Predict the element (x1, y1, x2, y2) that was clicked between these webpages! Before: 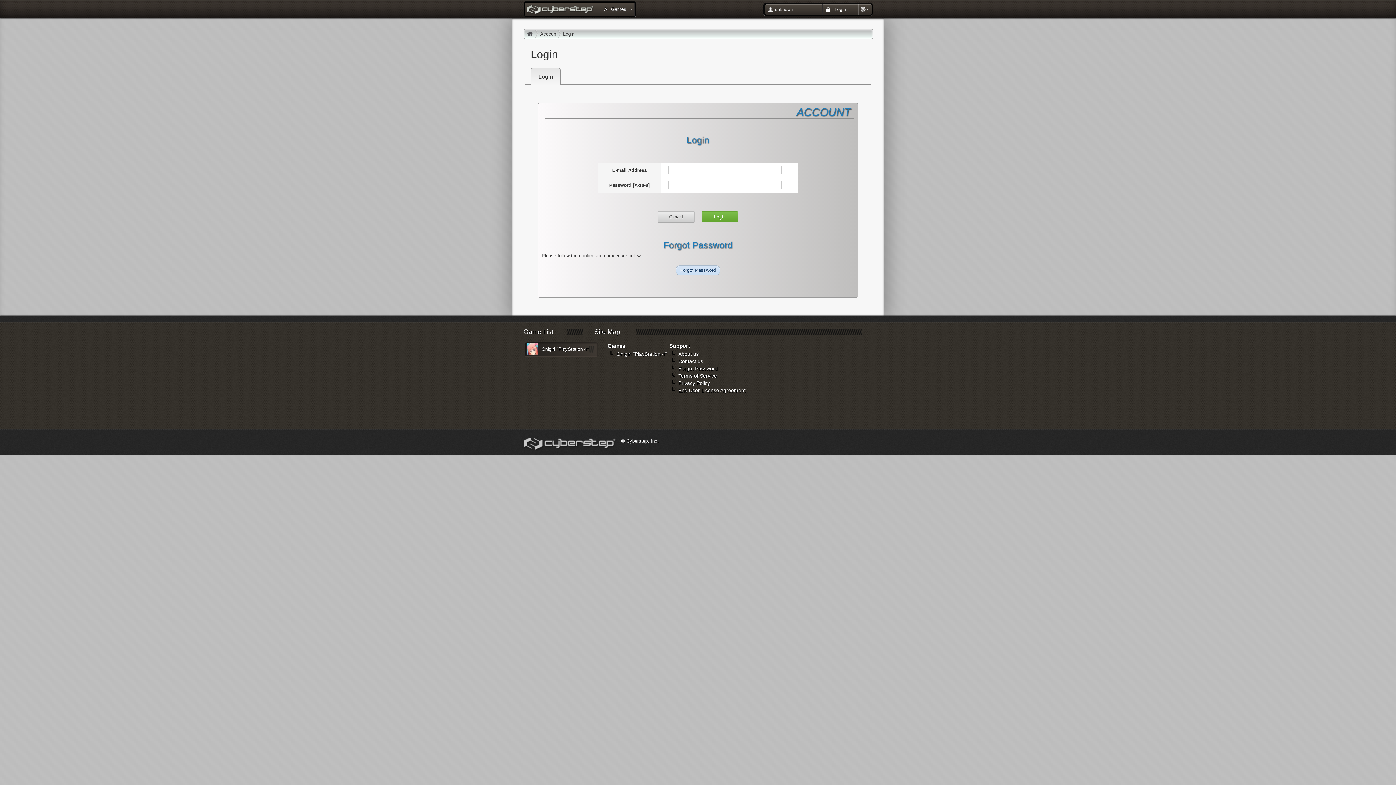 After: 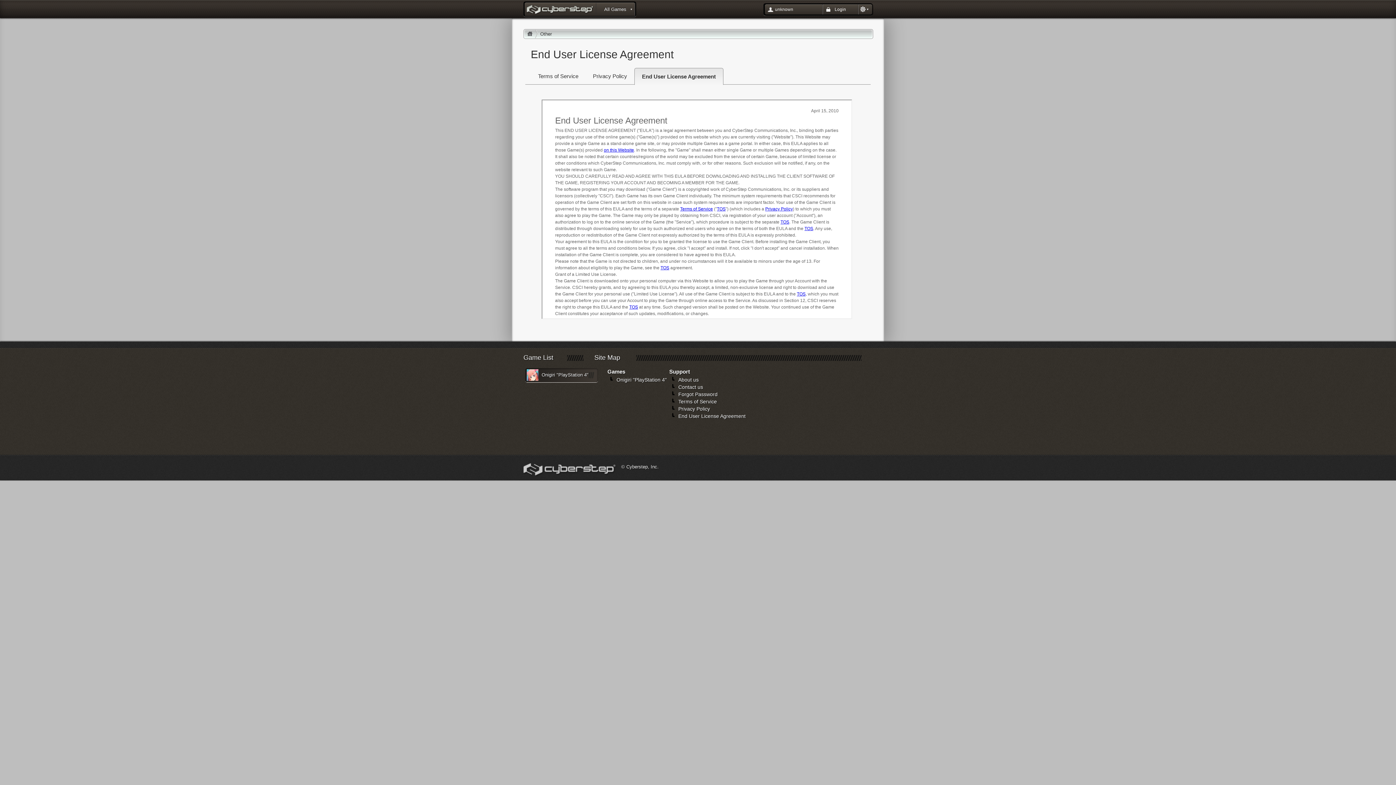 Action: label: End User License Agreement bbox: (678, 387, 745, 393)